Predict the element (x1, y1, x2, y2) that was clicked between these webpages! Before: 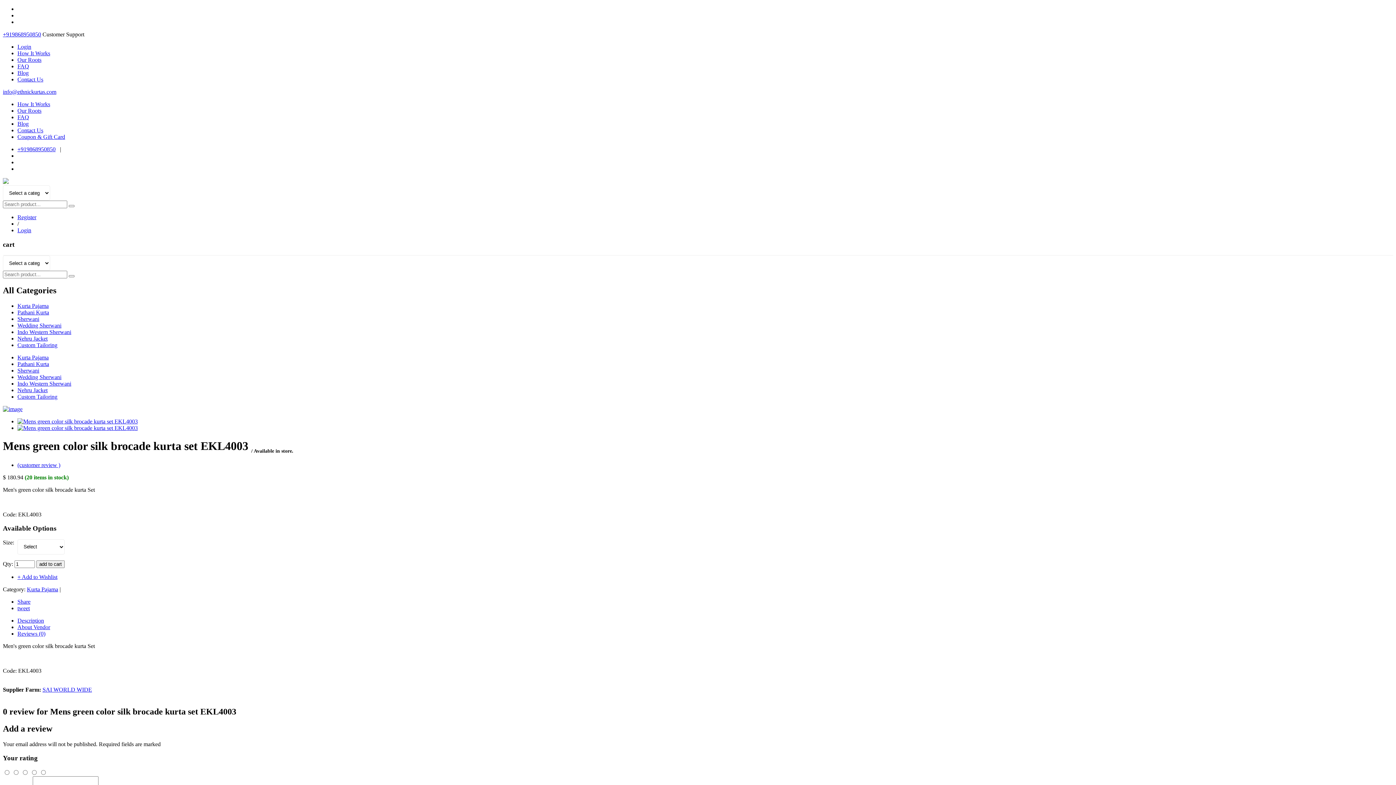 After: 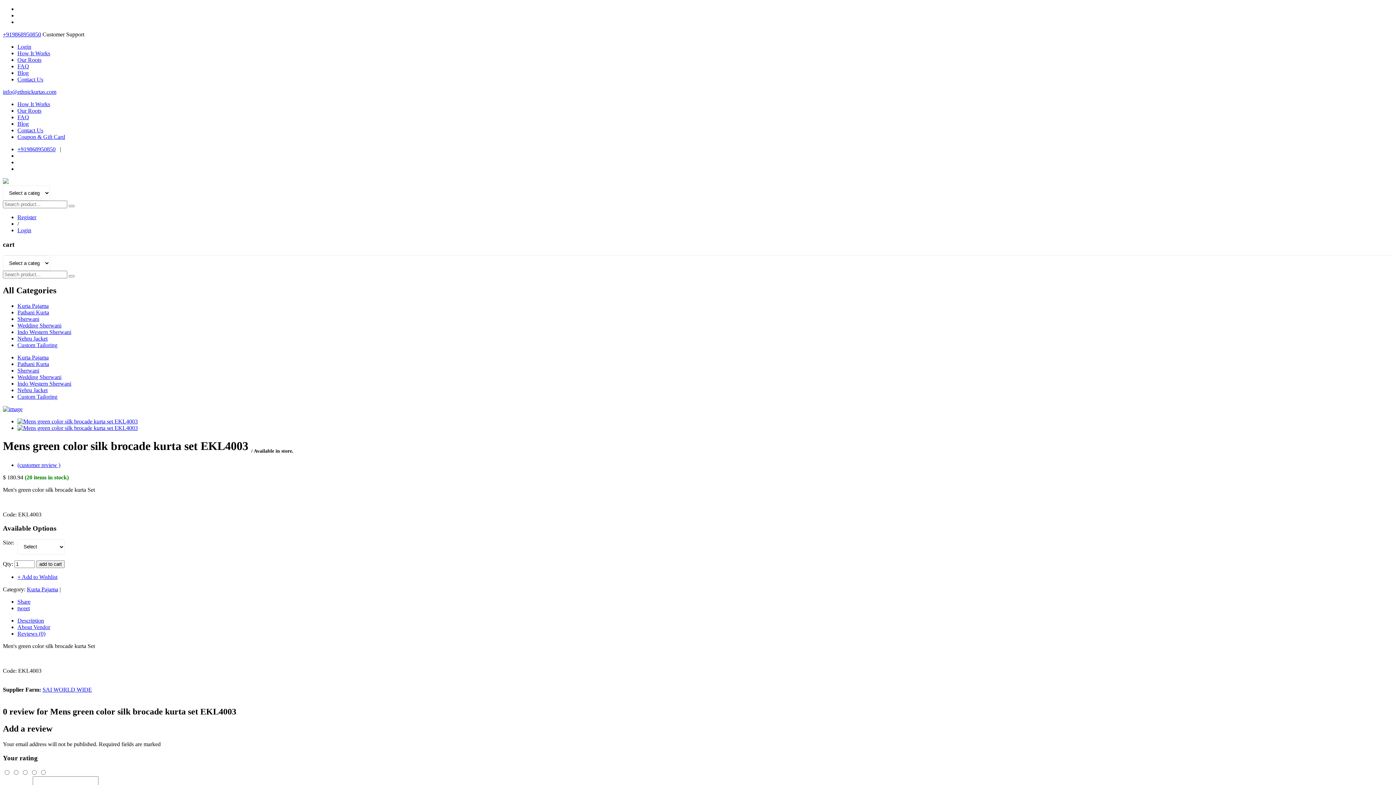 Action: label: +919868950850 bbox: (2, 31, 41, 37)